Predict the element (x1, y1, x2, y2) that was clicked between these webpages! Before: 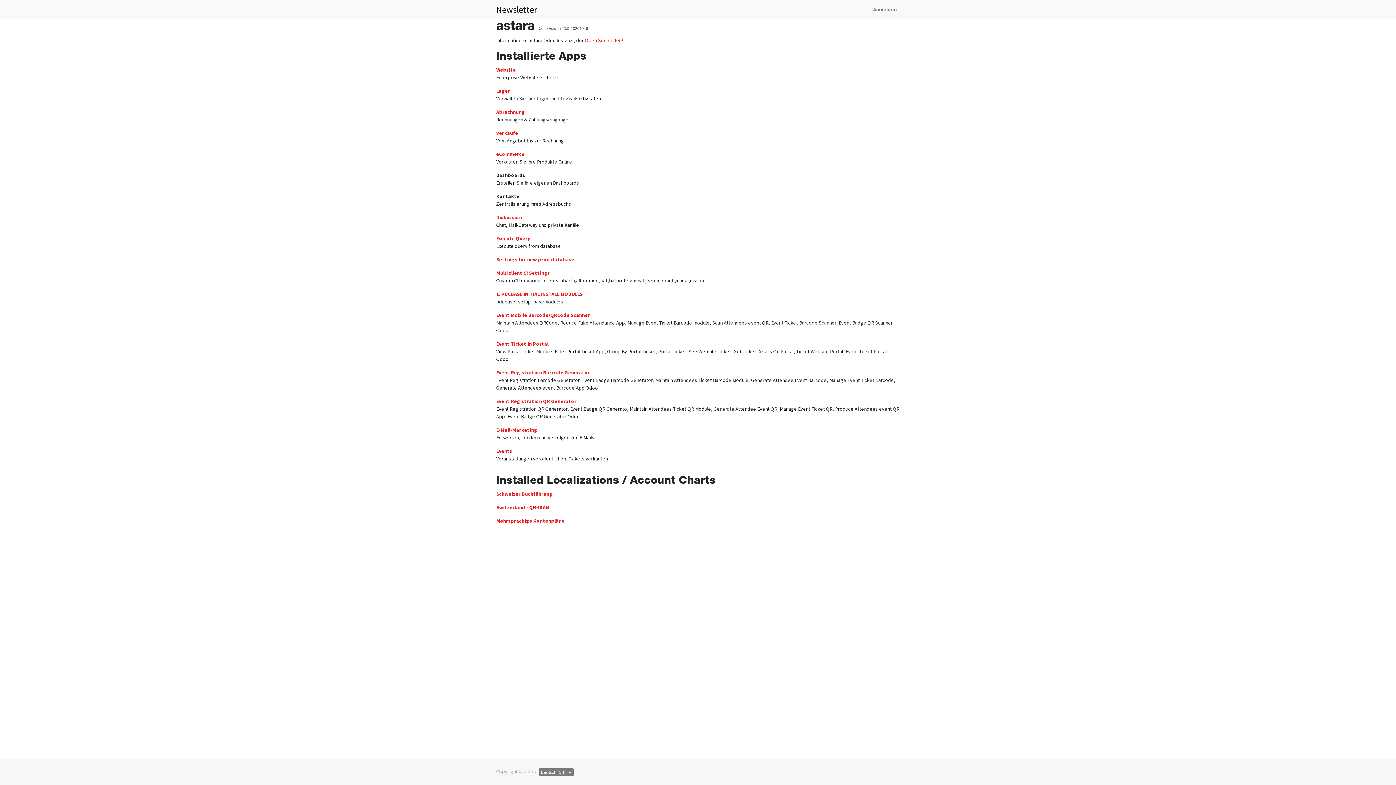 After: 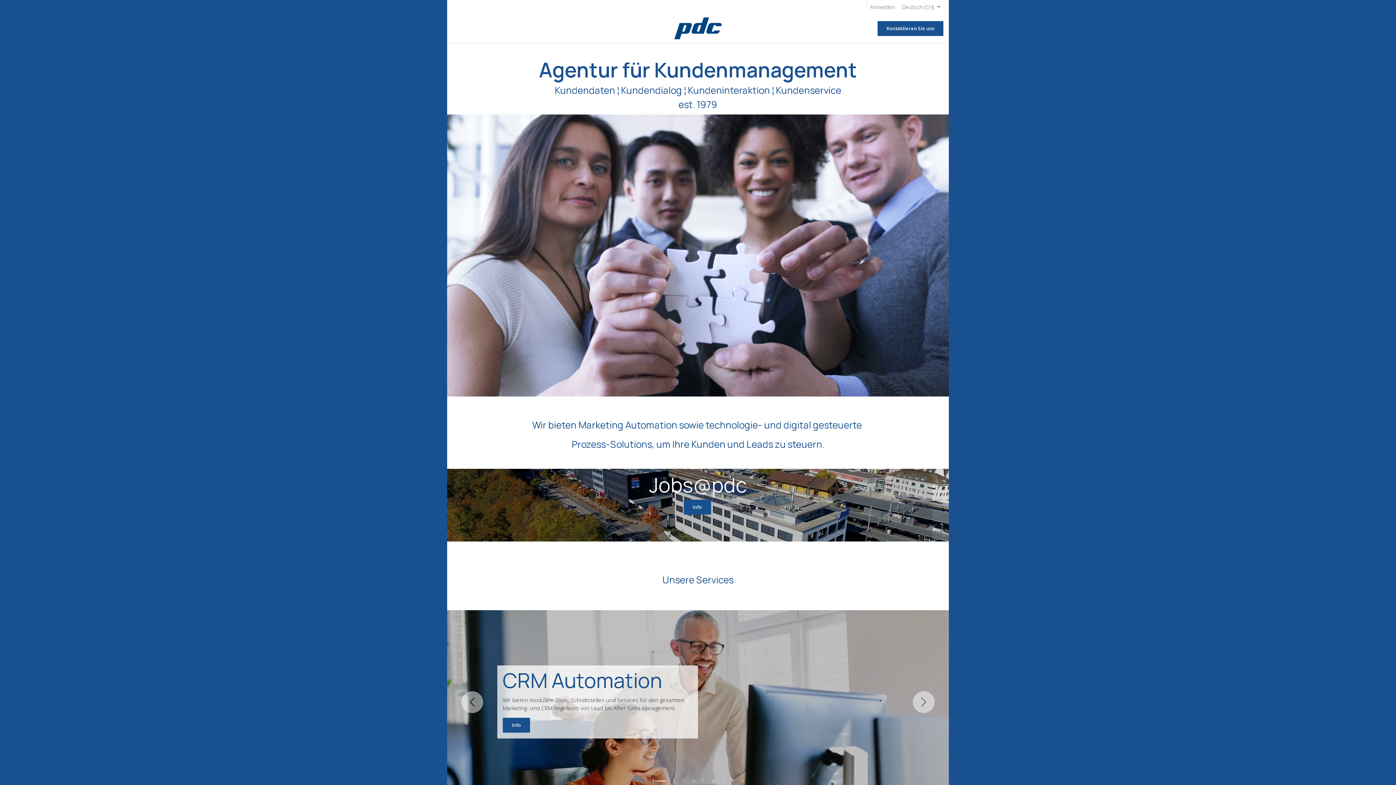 Action: label: Multiclient CI Settings bbox: (496, 269, 550, 276)